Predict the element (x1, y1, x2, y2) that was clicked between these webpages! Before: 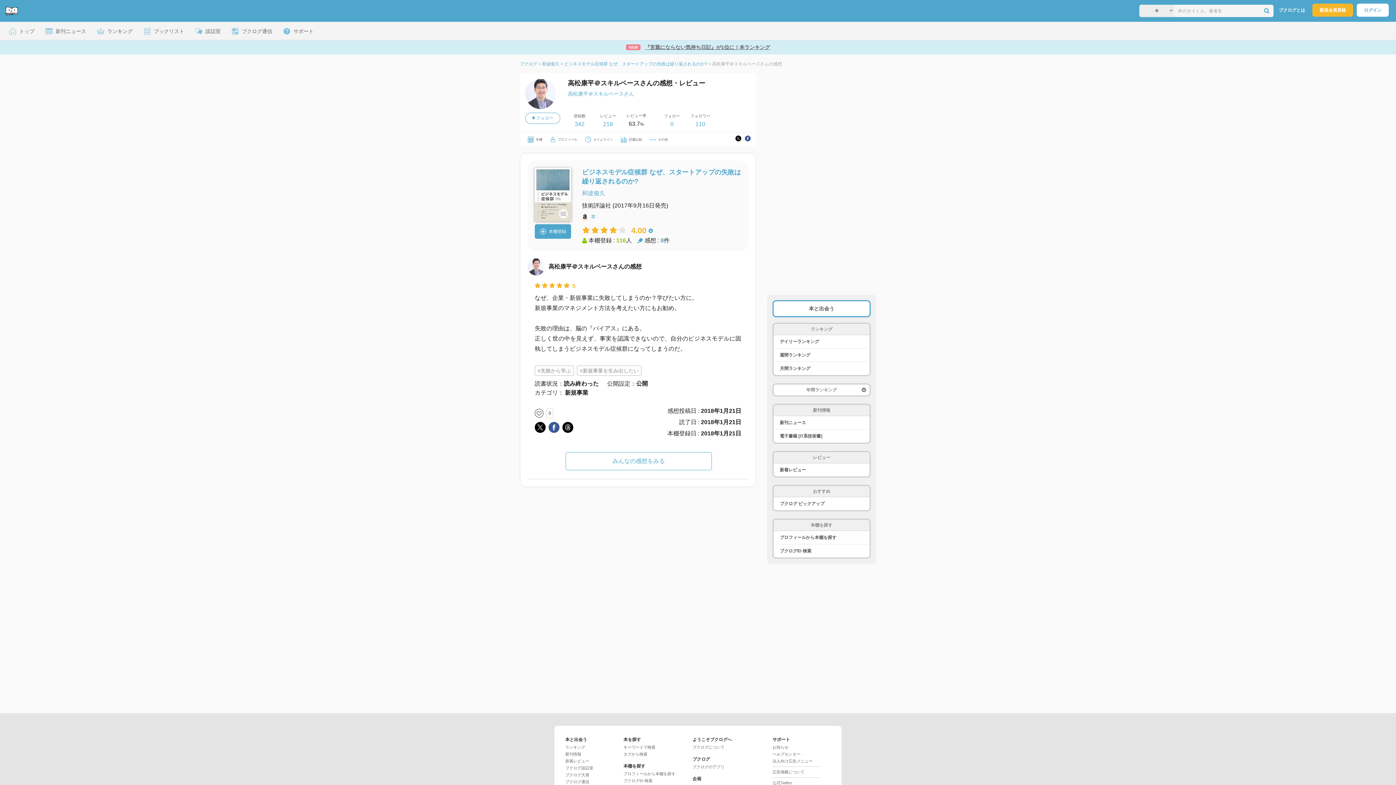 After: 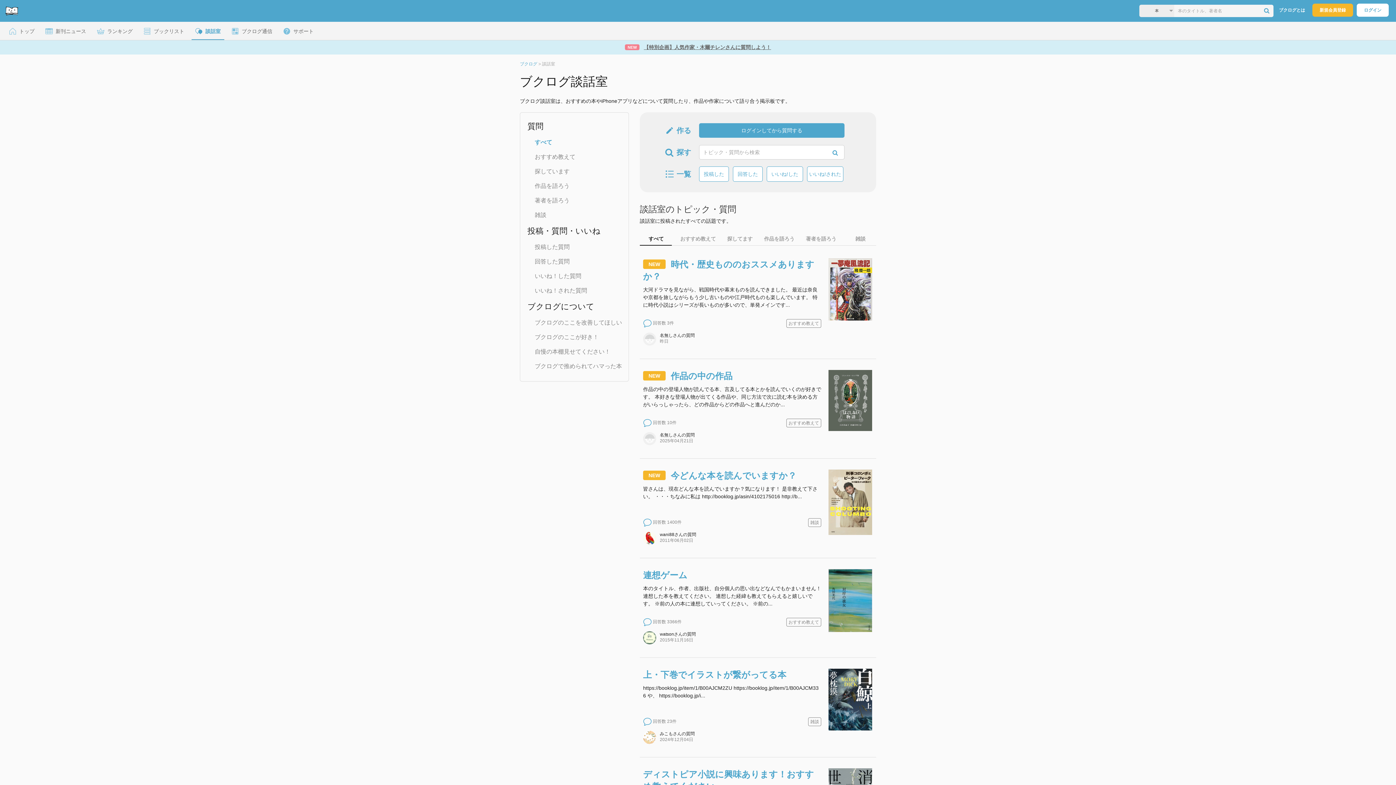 Action: bbox: (191, 21, 224, 40) label:  談話室